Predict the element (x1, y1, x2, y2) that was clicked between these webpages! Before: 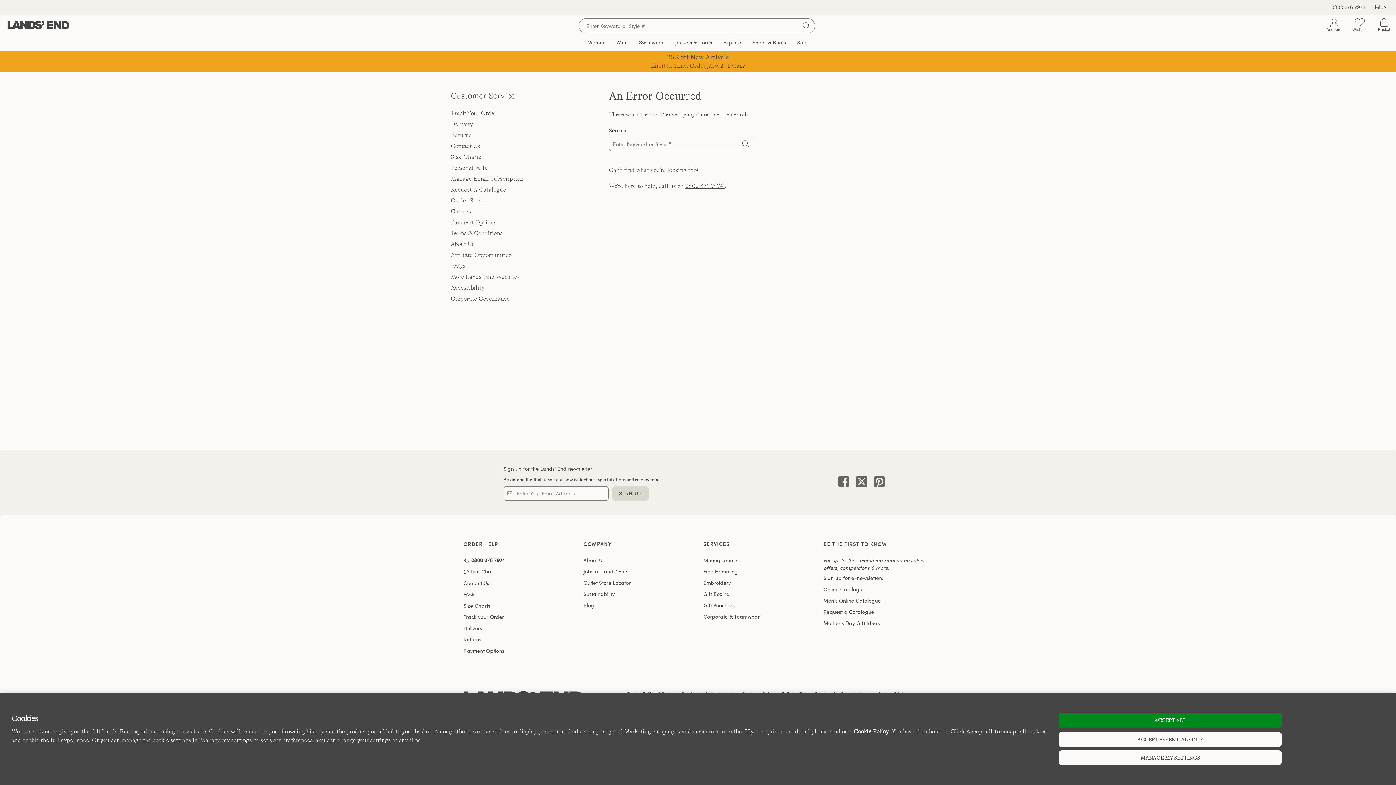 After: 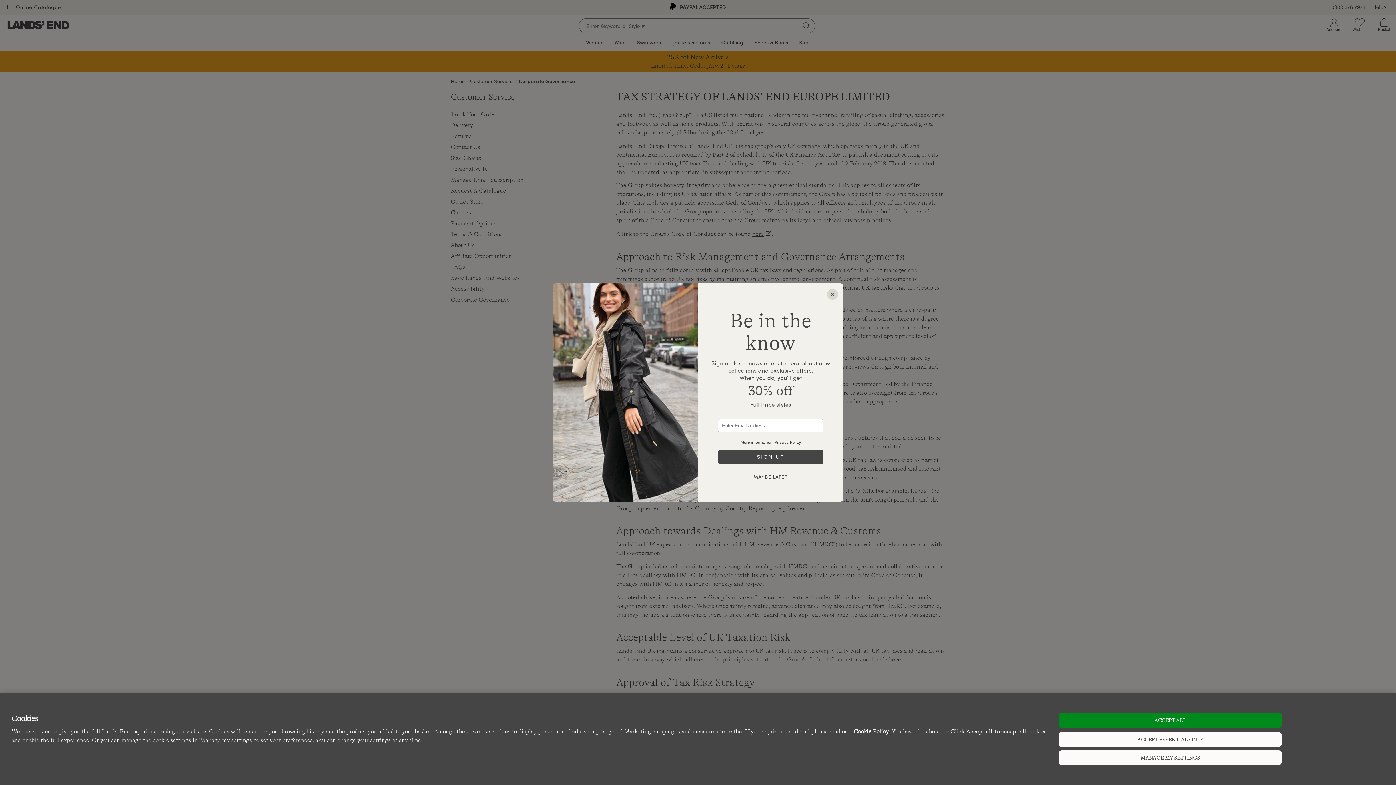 Action: bbox: (450, 293, 599, 304) label: Corporate Governance